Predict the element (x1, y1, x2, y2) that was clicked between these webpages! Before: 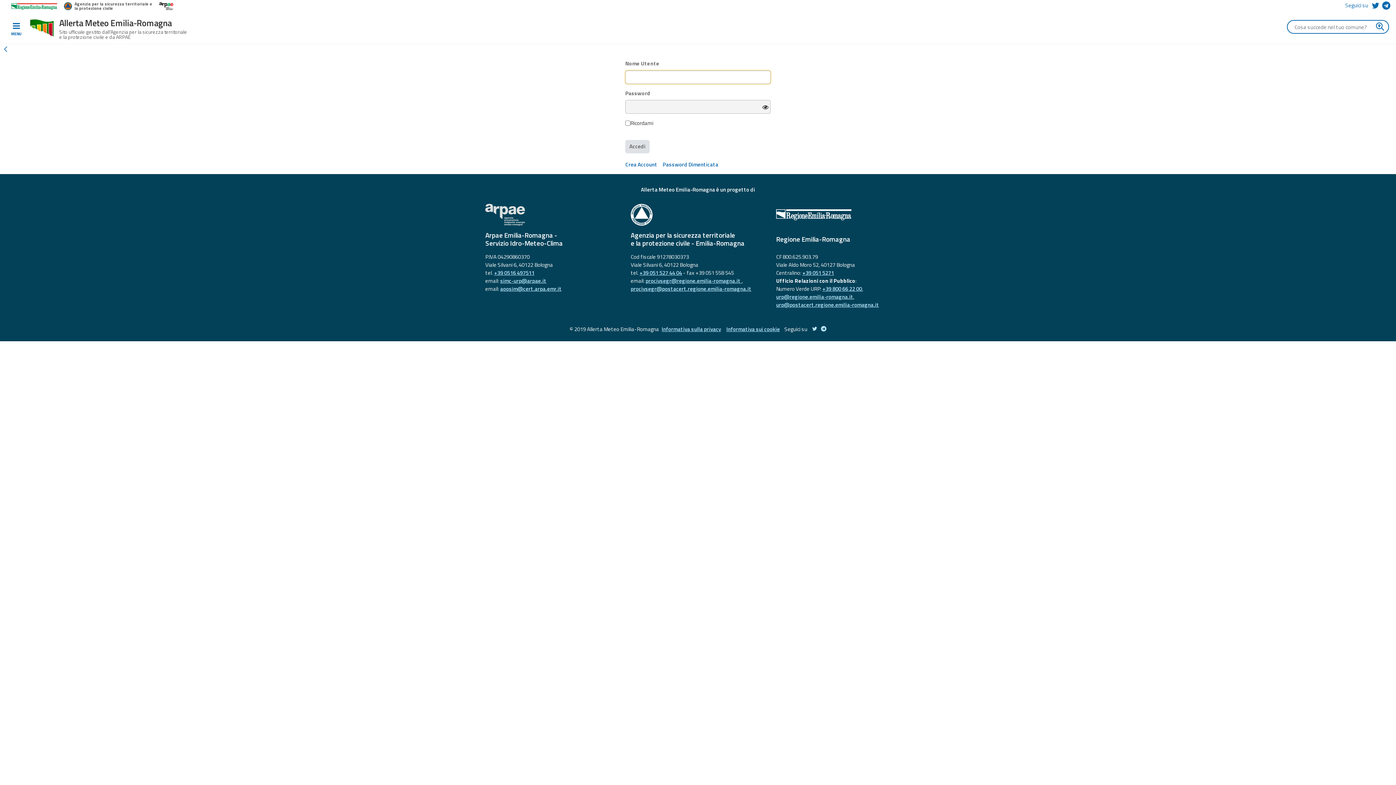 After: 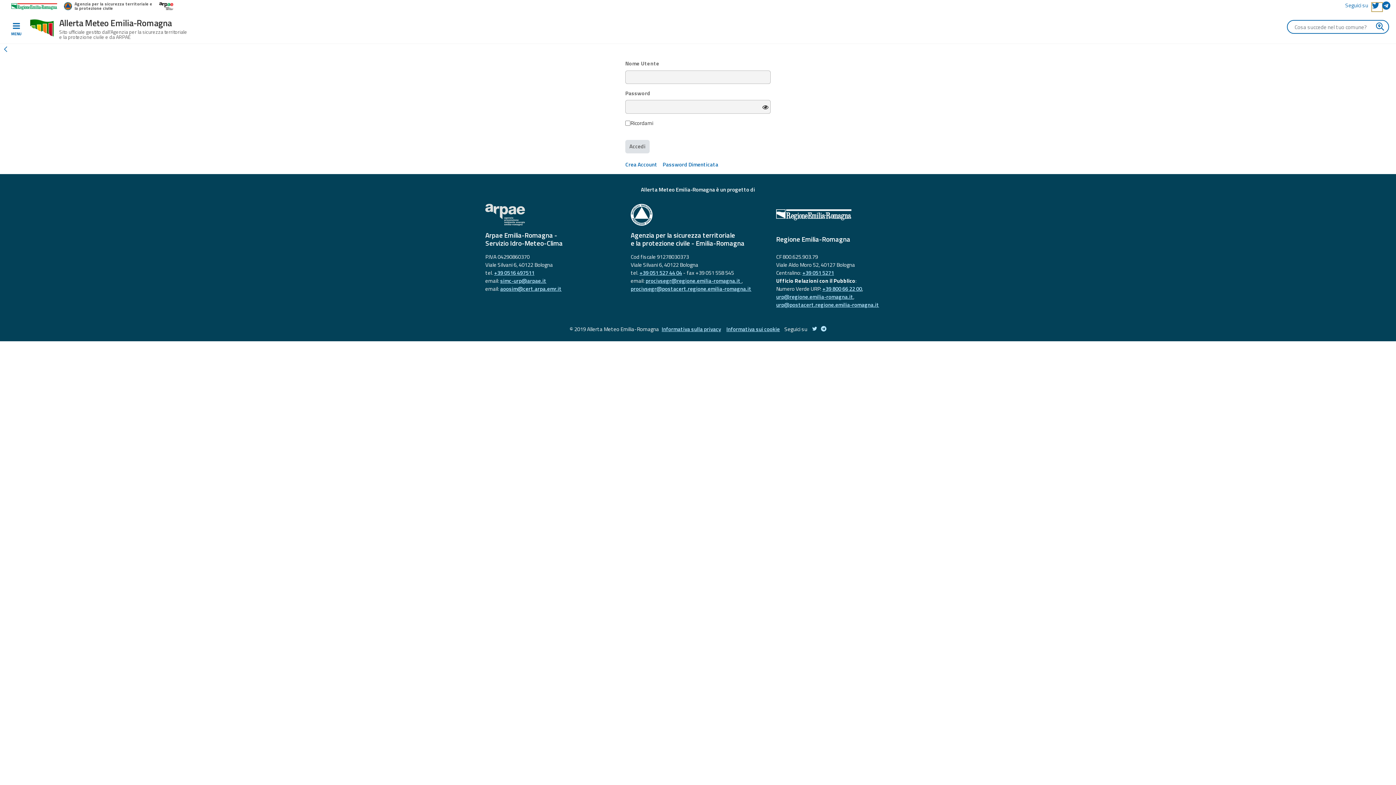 Action: bbox: (1372, 2, 1382, 11)